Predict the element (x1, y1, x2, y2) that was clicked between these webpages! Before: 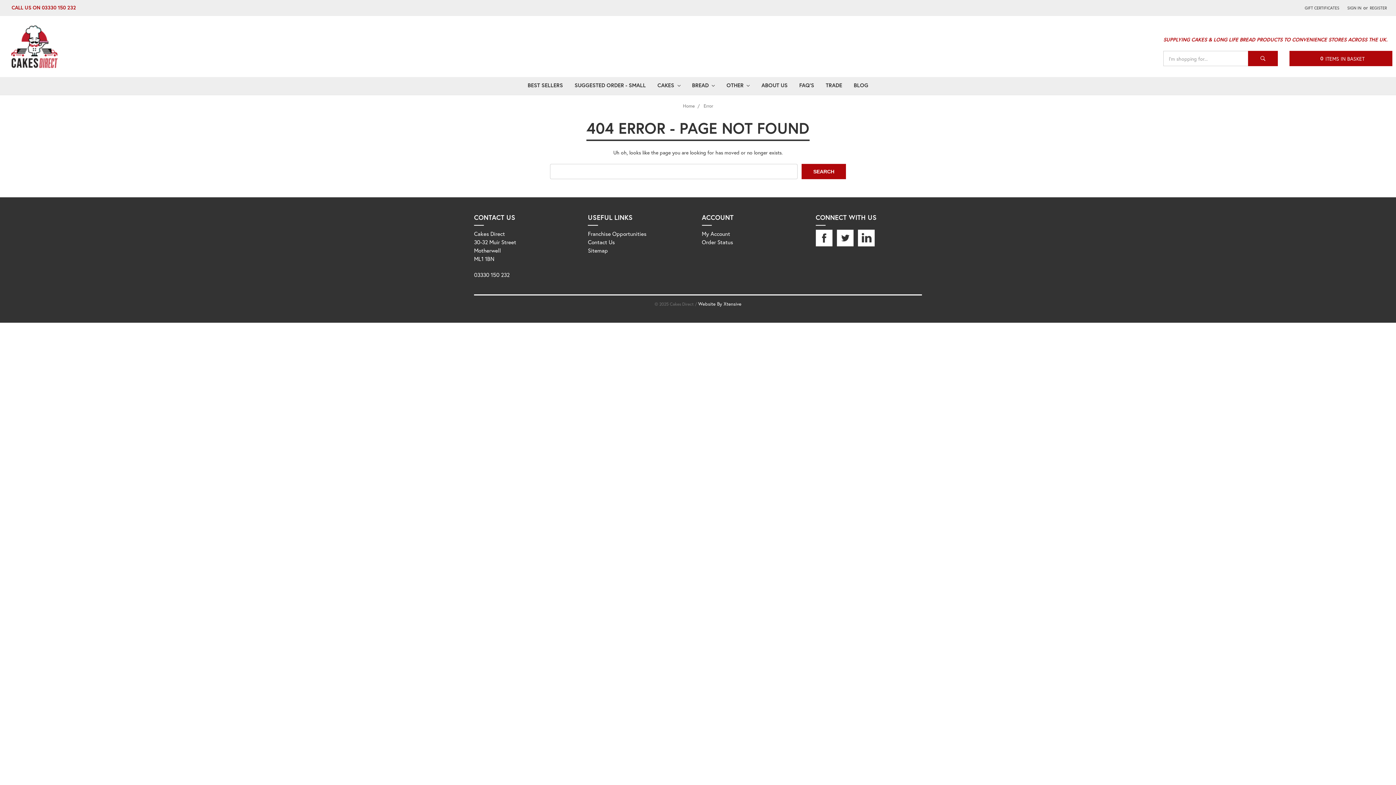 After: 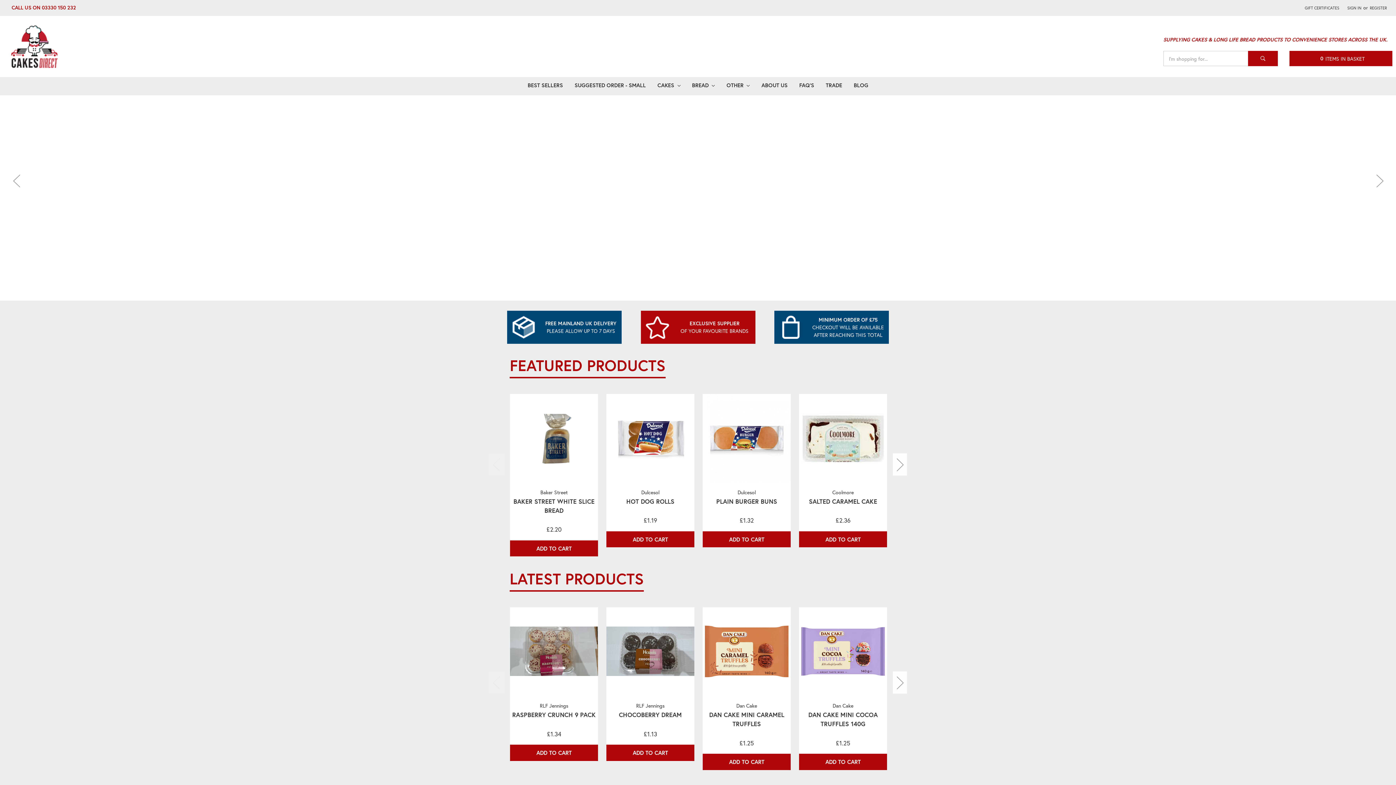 Action: label: Home bbox: (683, 102, 695, 109)